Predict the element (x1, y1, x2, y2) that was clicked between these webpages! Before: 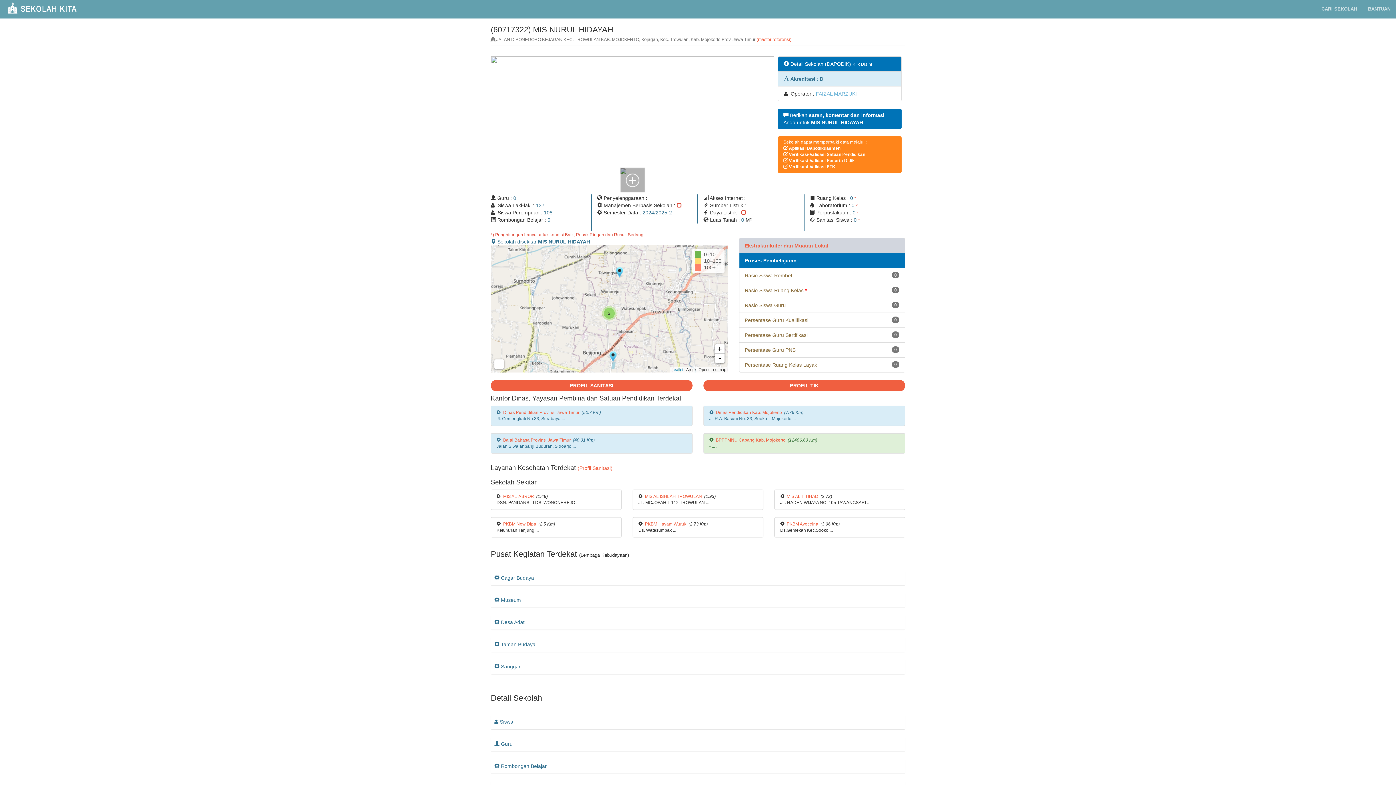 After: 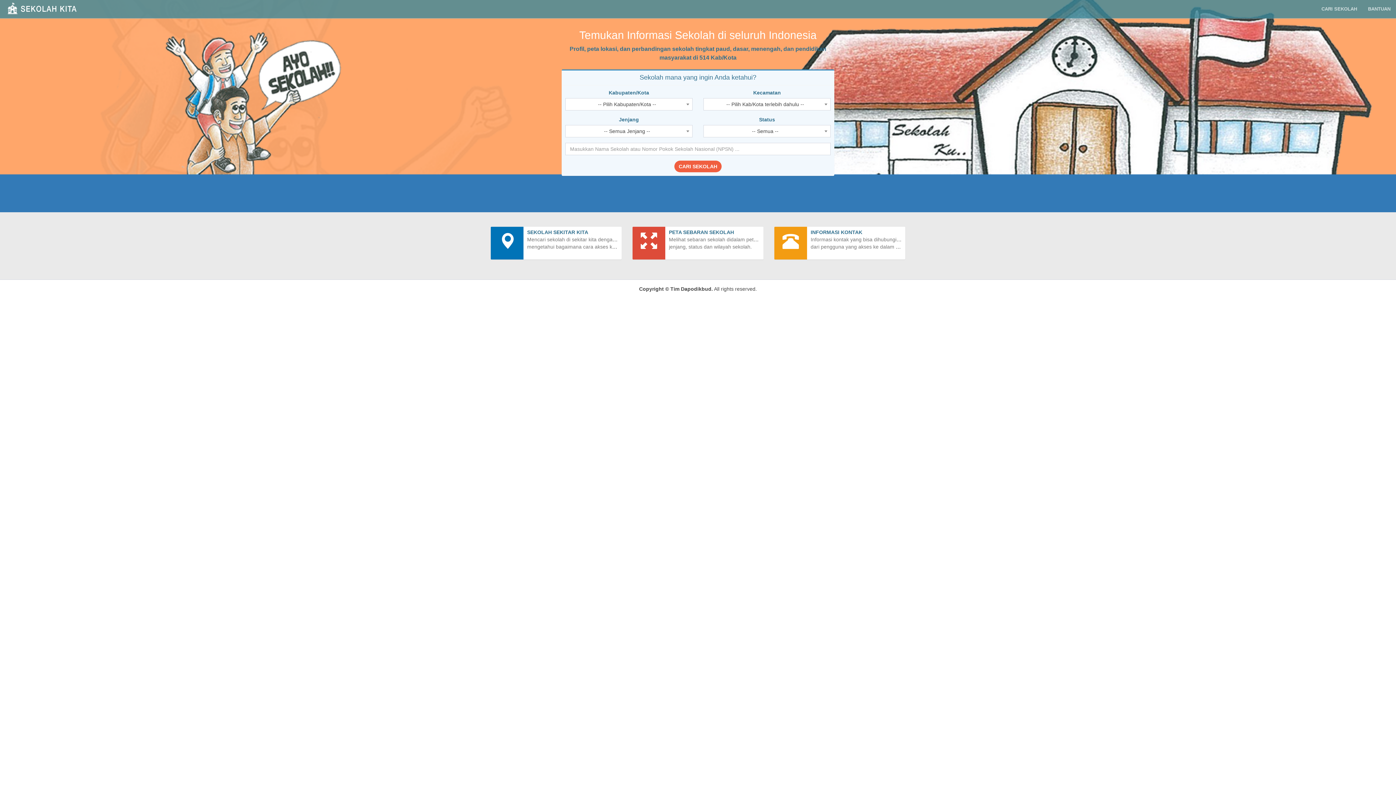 Action: bbox: (0, 0, 80, 18)